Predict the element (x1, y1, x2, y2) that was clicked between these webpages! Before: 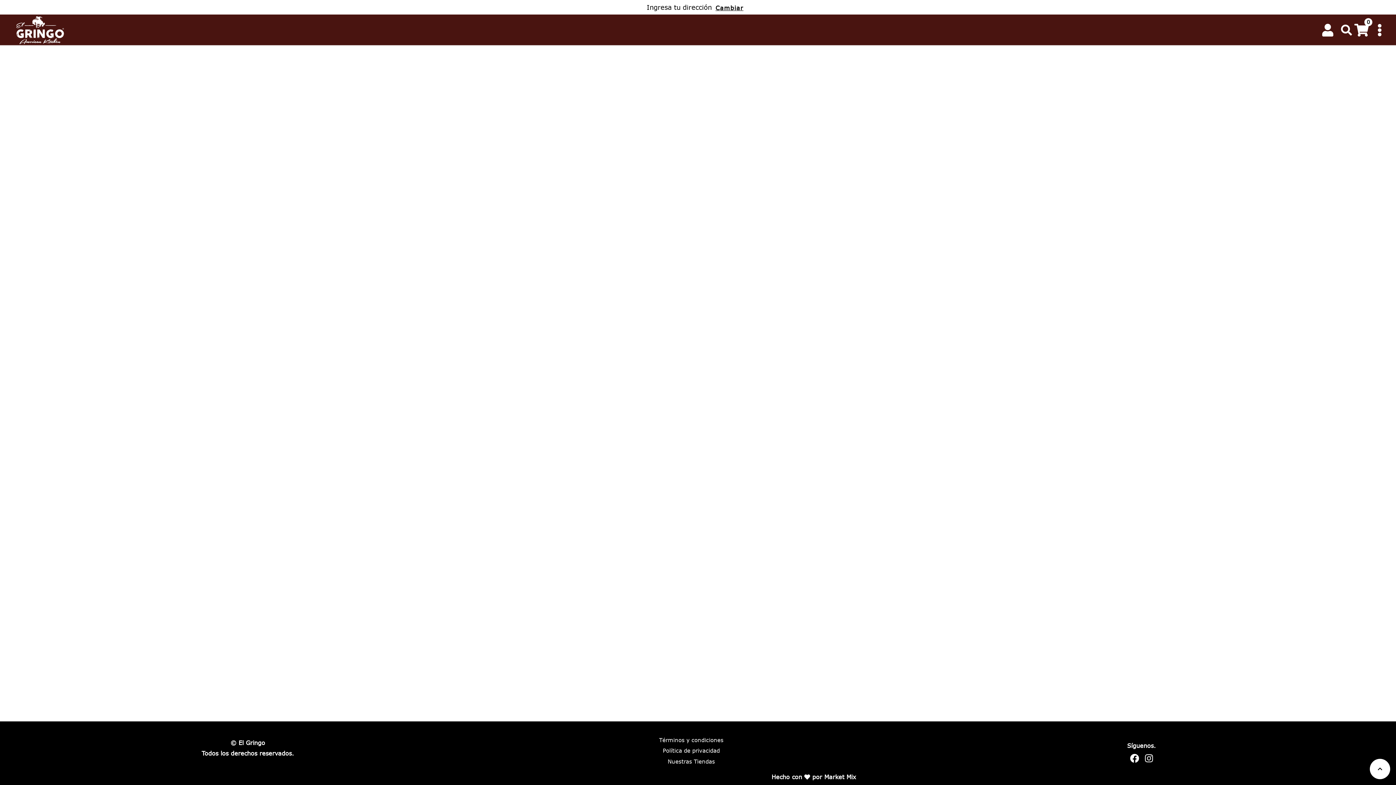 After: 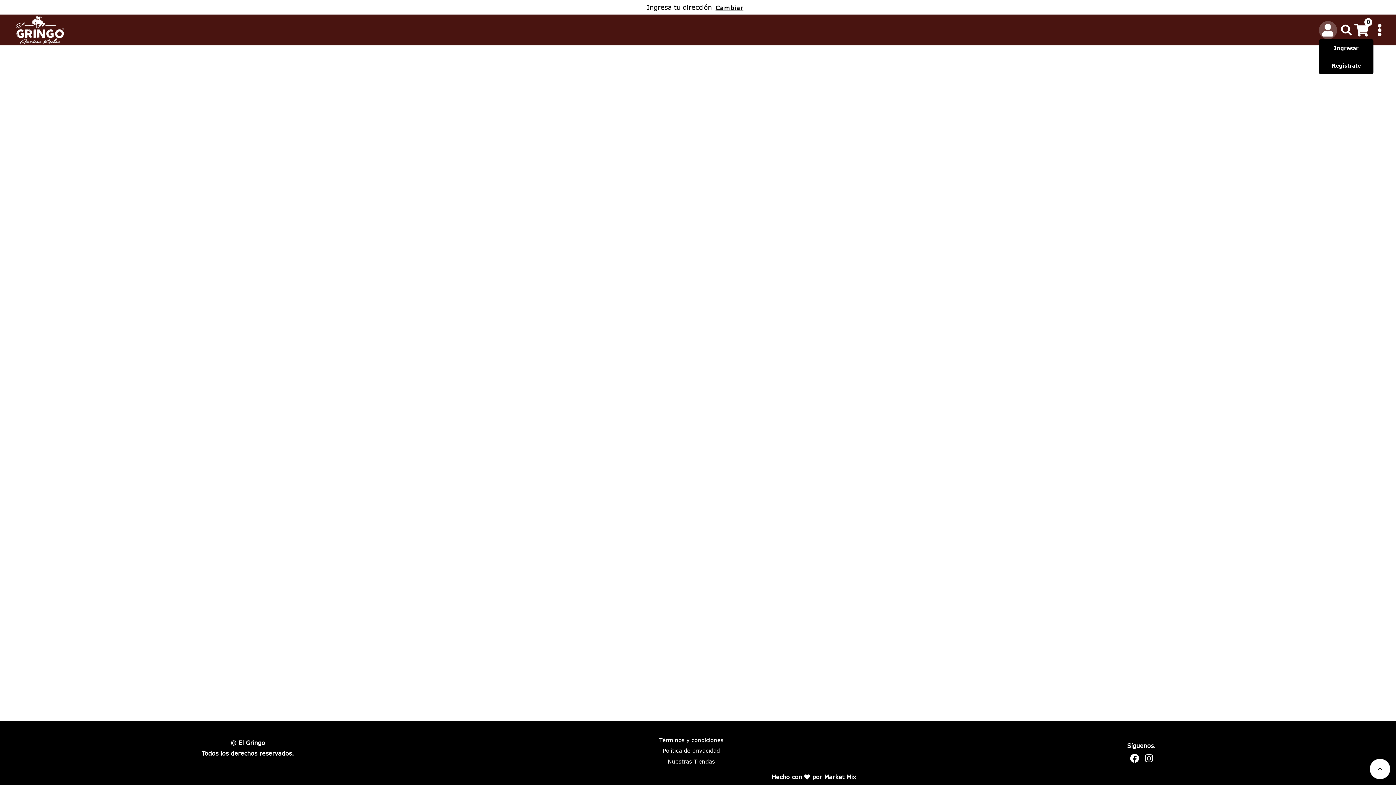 Action: bbox: (1319, 20, 1337, 39)